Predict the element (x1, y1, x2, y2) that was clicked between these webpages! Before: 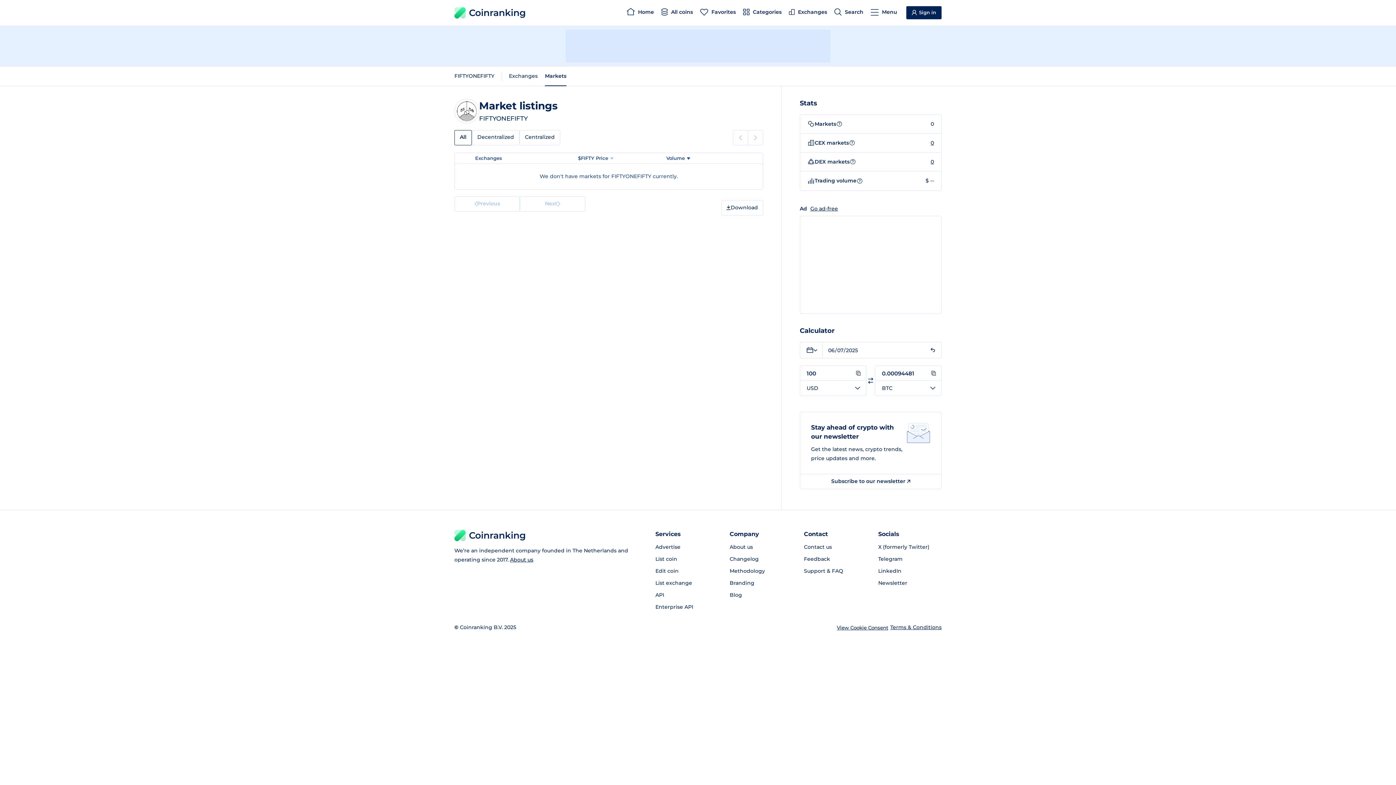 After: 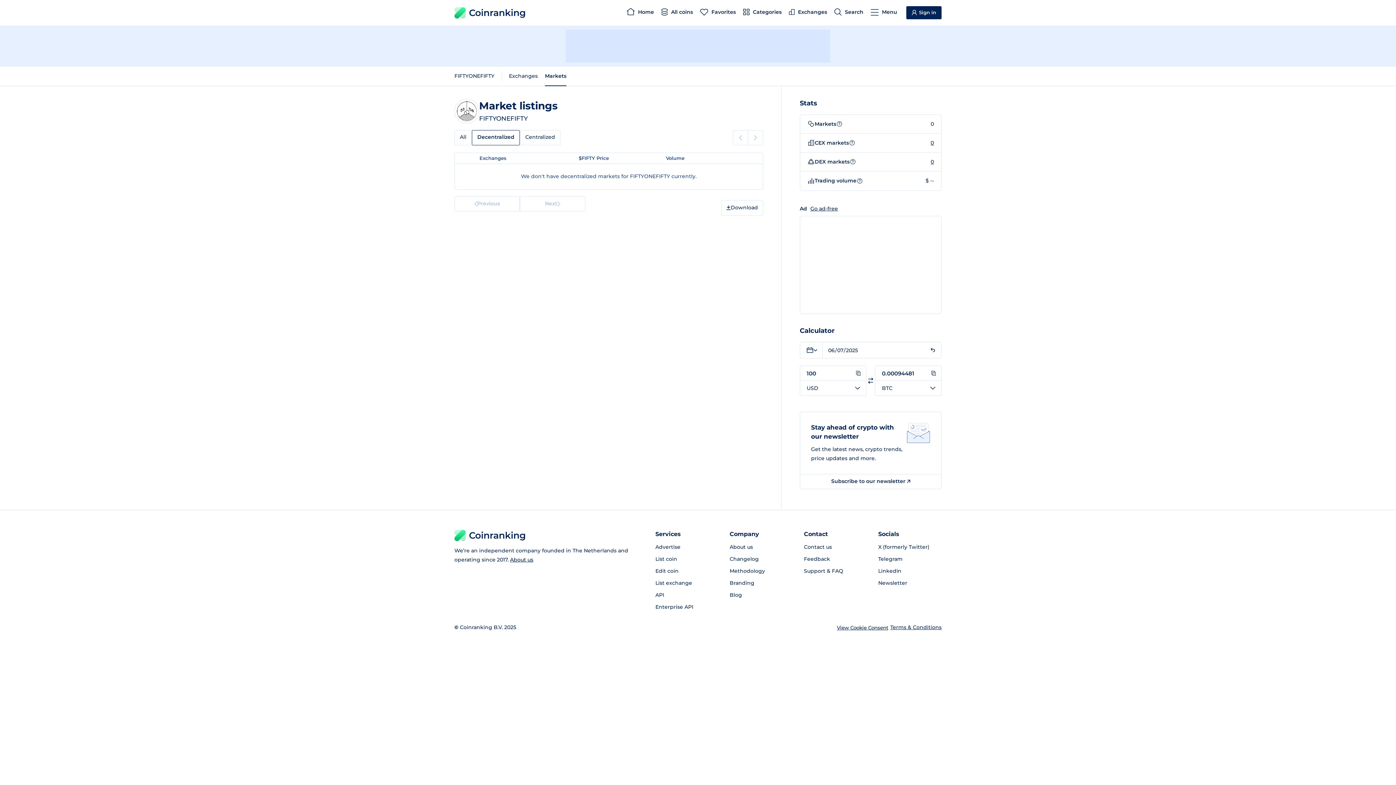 Action: bbox: (472, 130, 519, 145) label: Decentralized